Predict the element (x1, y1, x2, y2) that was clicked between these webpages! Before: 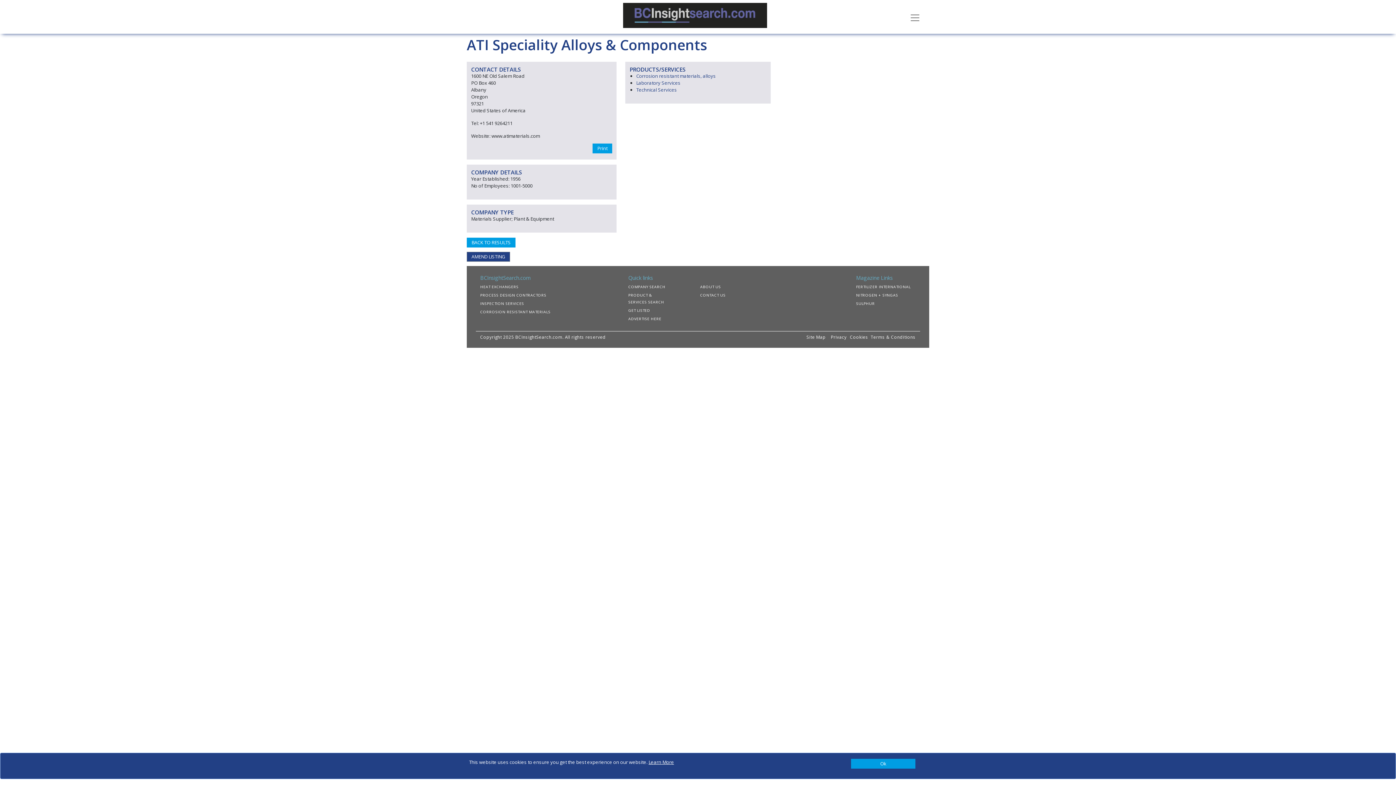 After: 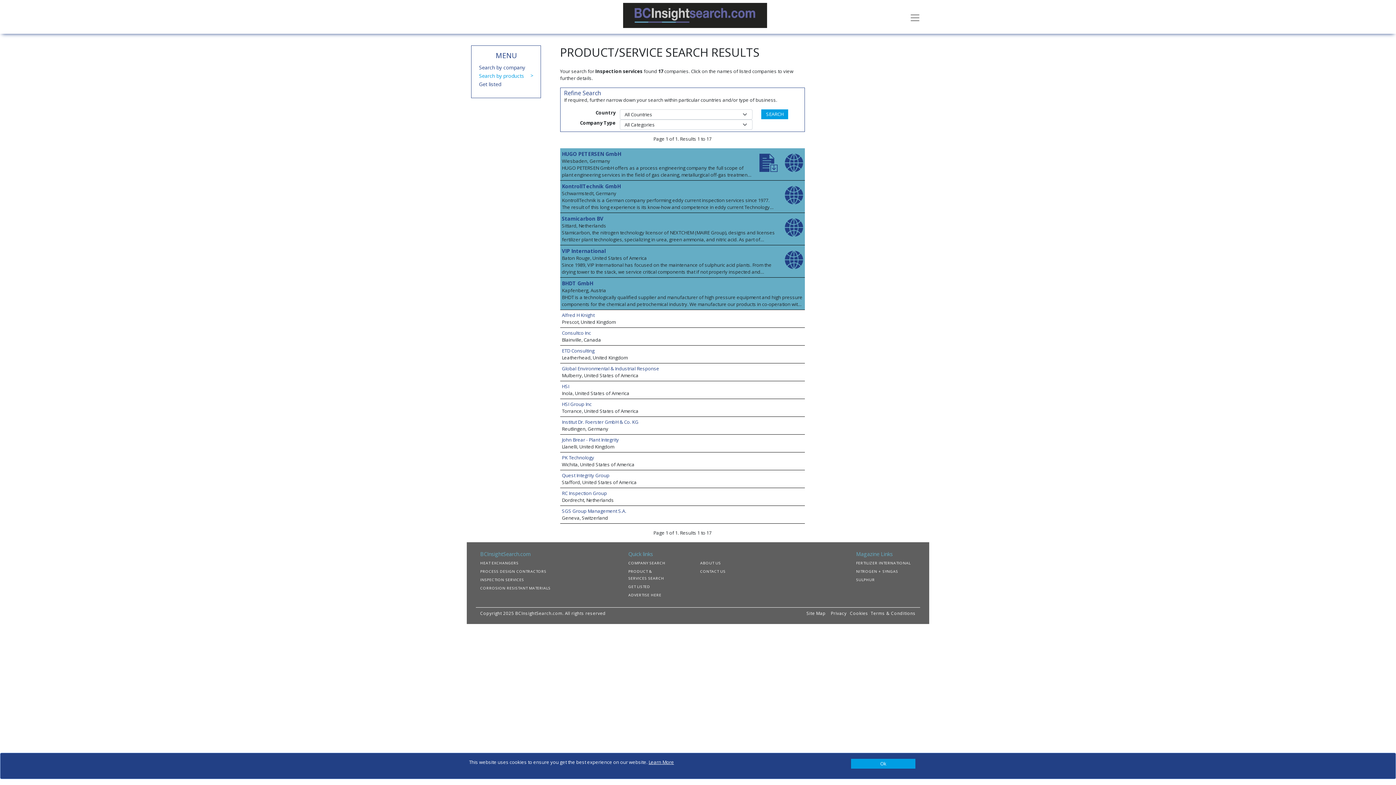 Action: bbox: (480, 300, 529, 306) label: INSPECTION SERVICES